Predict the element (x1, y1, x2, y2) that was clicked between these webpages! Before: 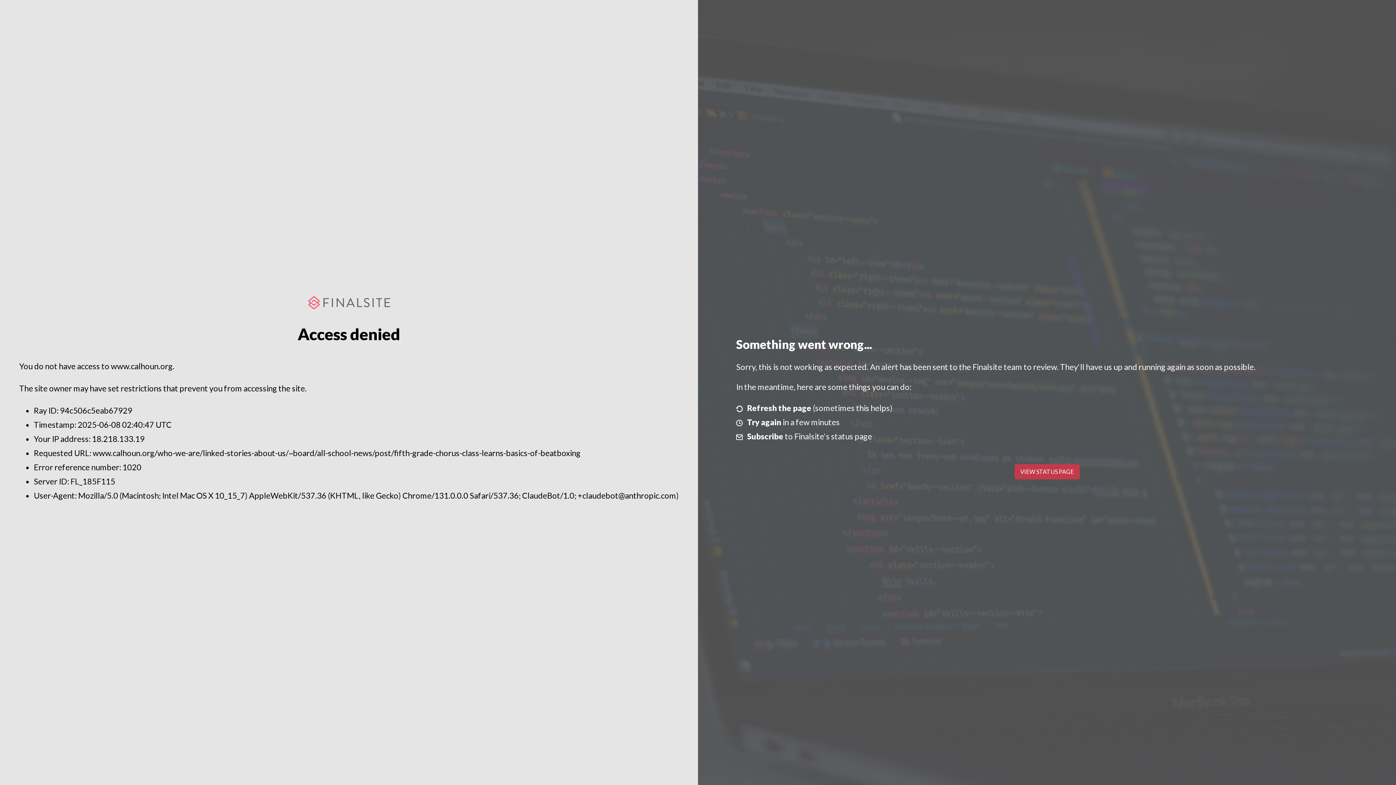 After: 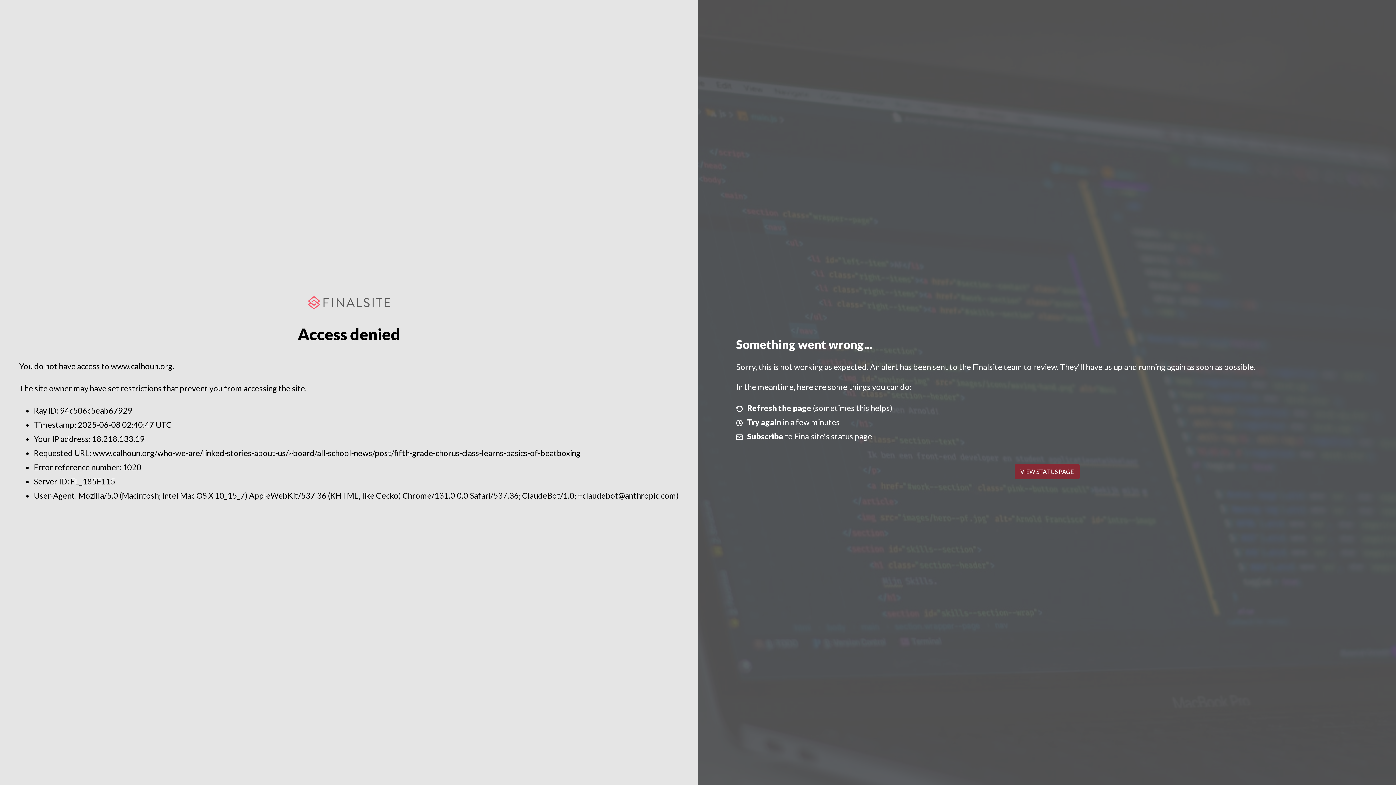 Action: label: VIEW STATUS PAGE bbox: (1014, 464, 1079, 479)